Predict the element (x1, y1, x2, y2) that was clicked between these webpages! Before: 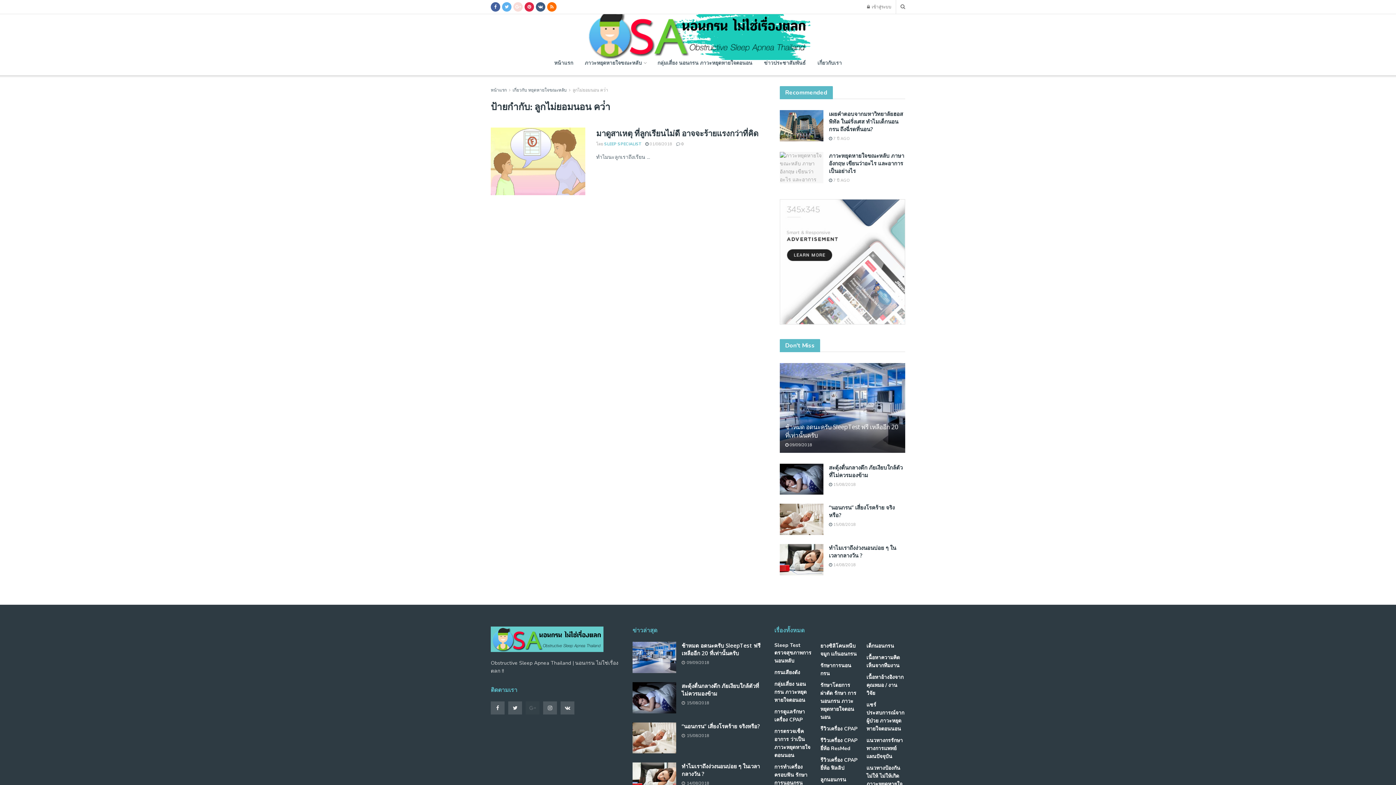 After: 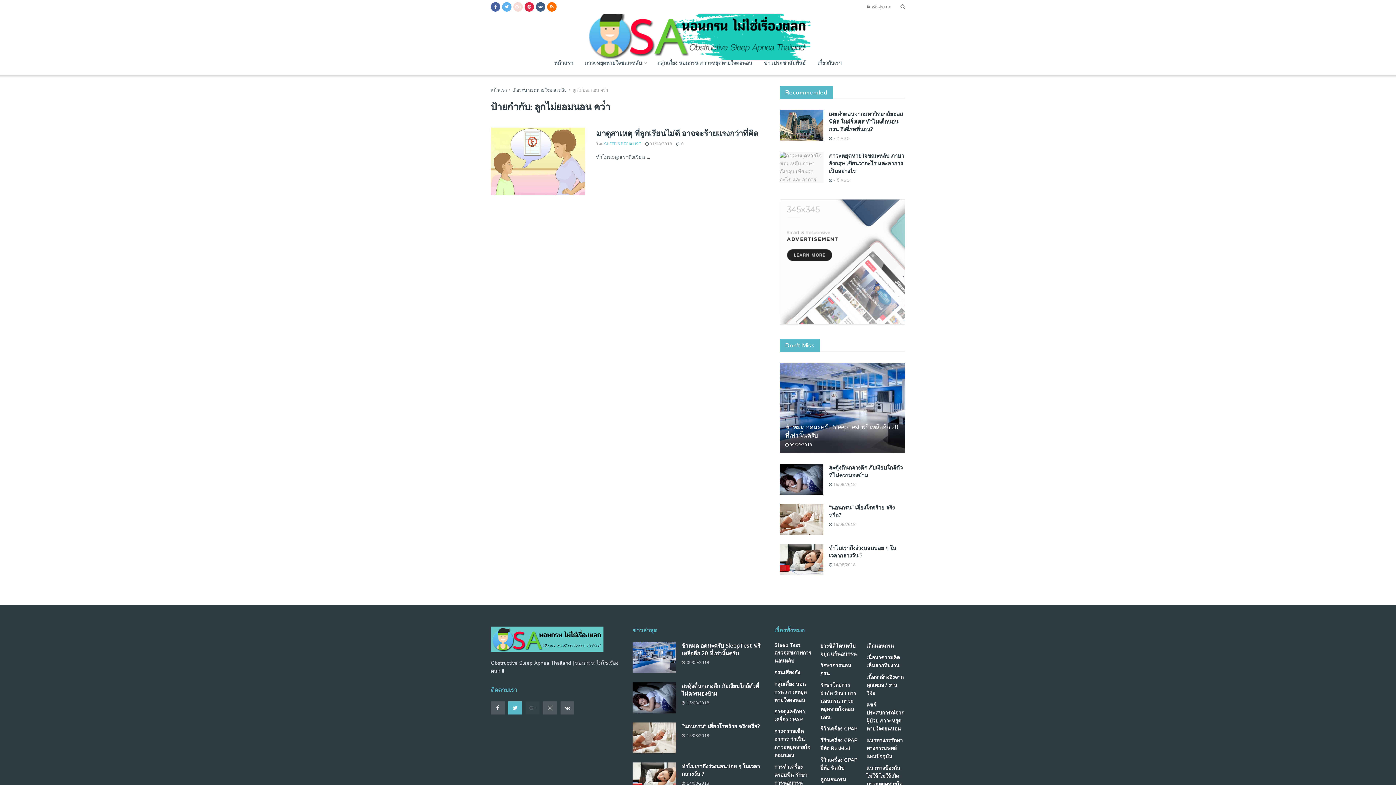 Action: bbox: (508, 701, 522, 714)